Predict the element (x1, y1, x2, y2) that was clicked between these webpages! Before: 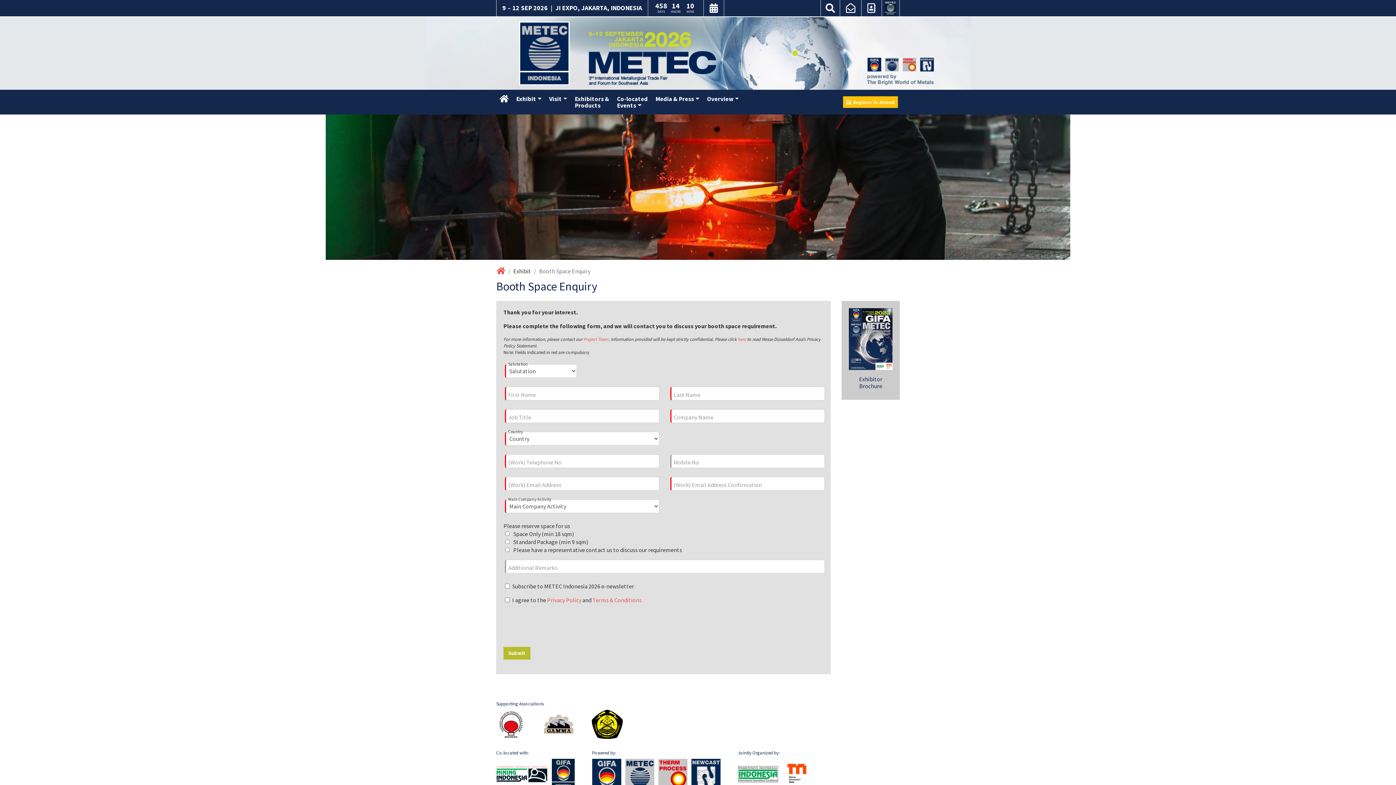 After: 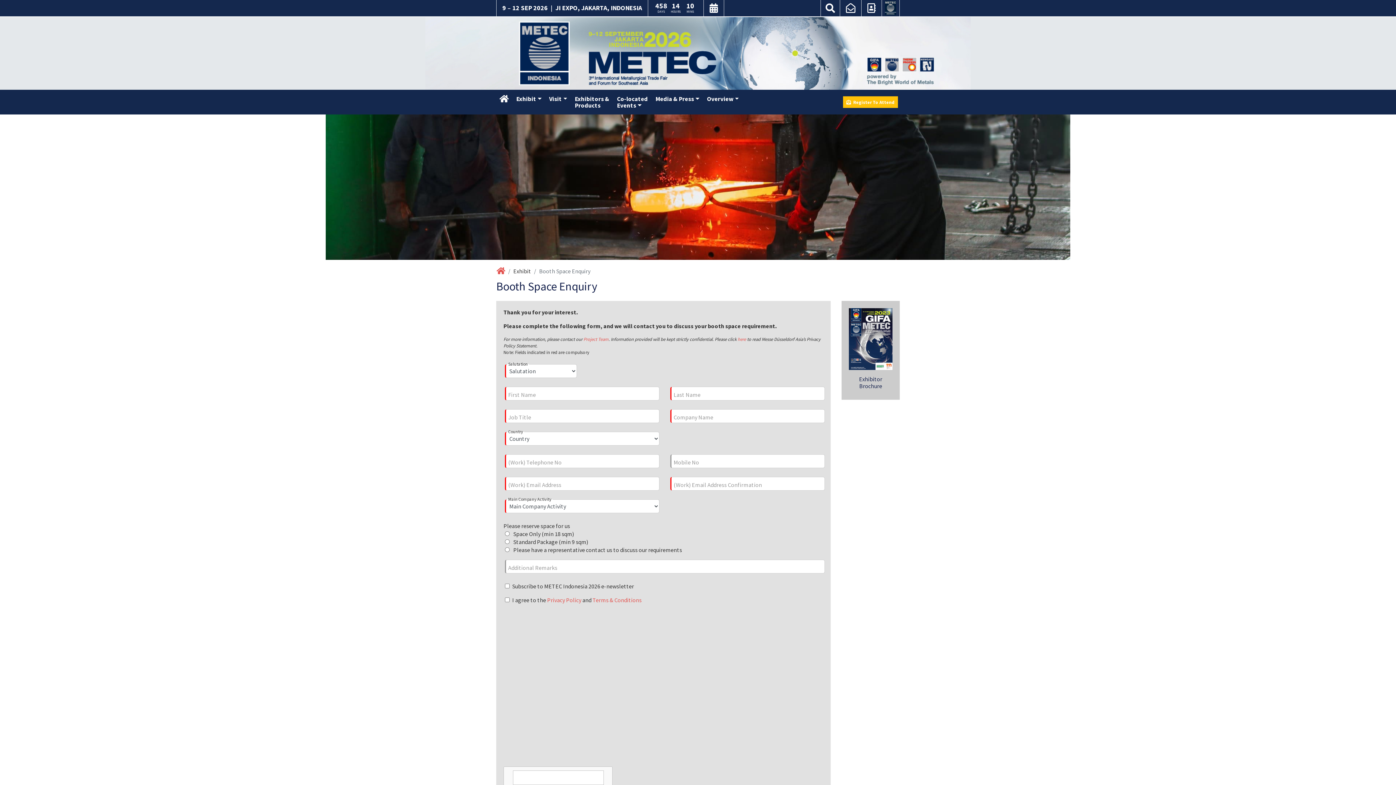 Action: bbox: (583, 336, 608, 342) label: Project Team